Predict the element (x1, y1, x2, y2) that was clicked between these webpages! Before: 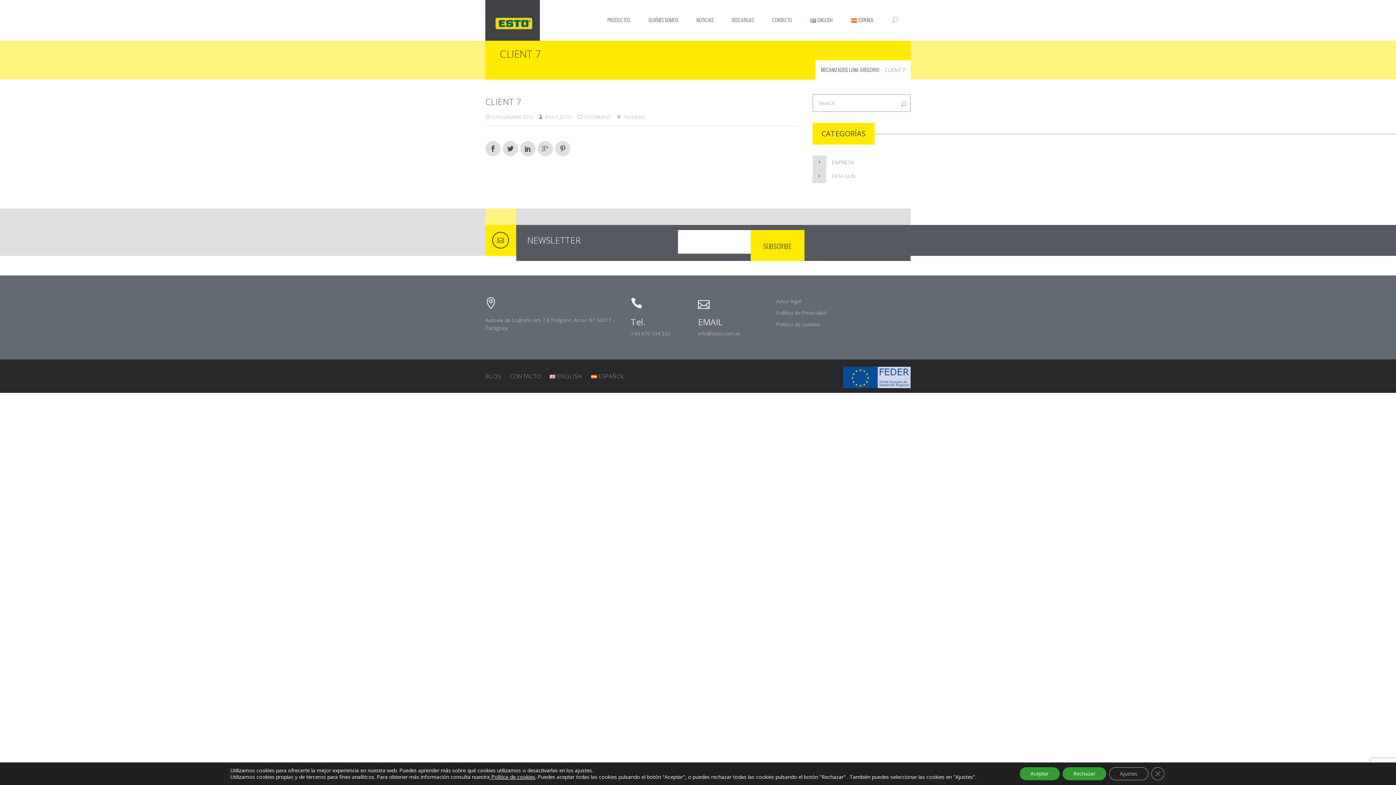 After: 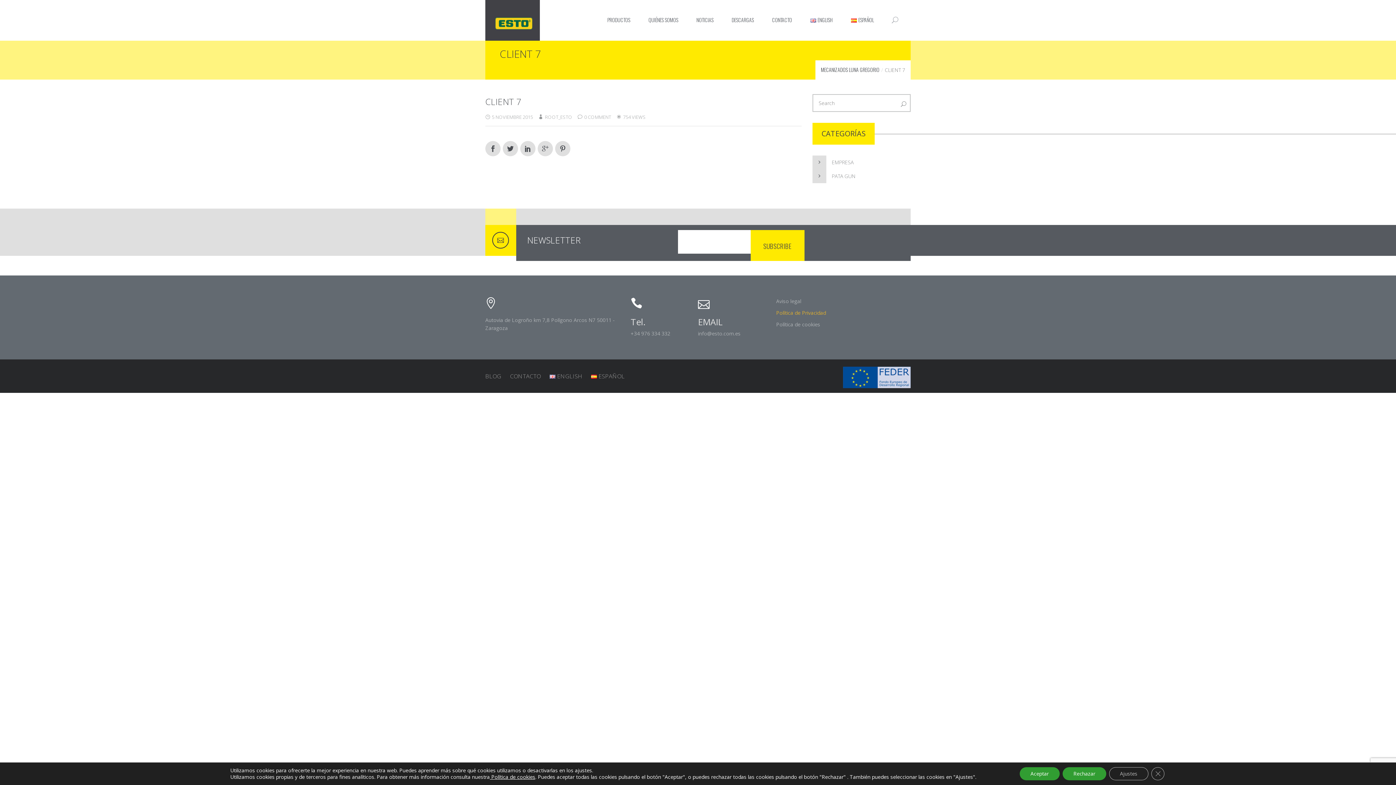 Action: label: Política de Privacidad bbox: (776, 309, 826, 316)